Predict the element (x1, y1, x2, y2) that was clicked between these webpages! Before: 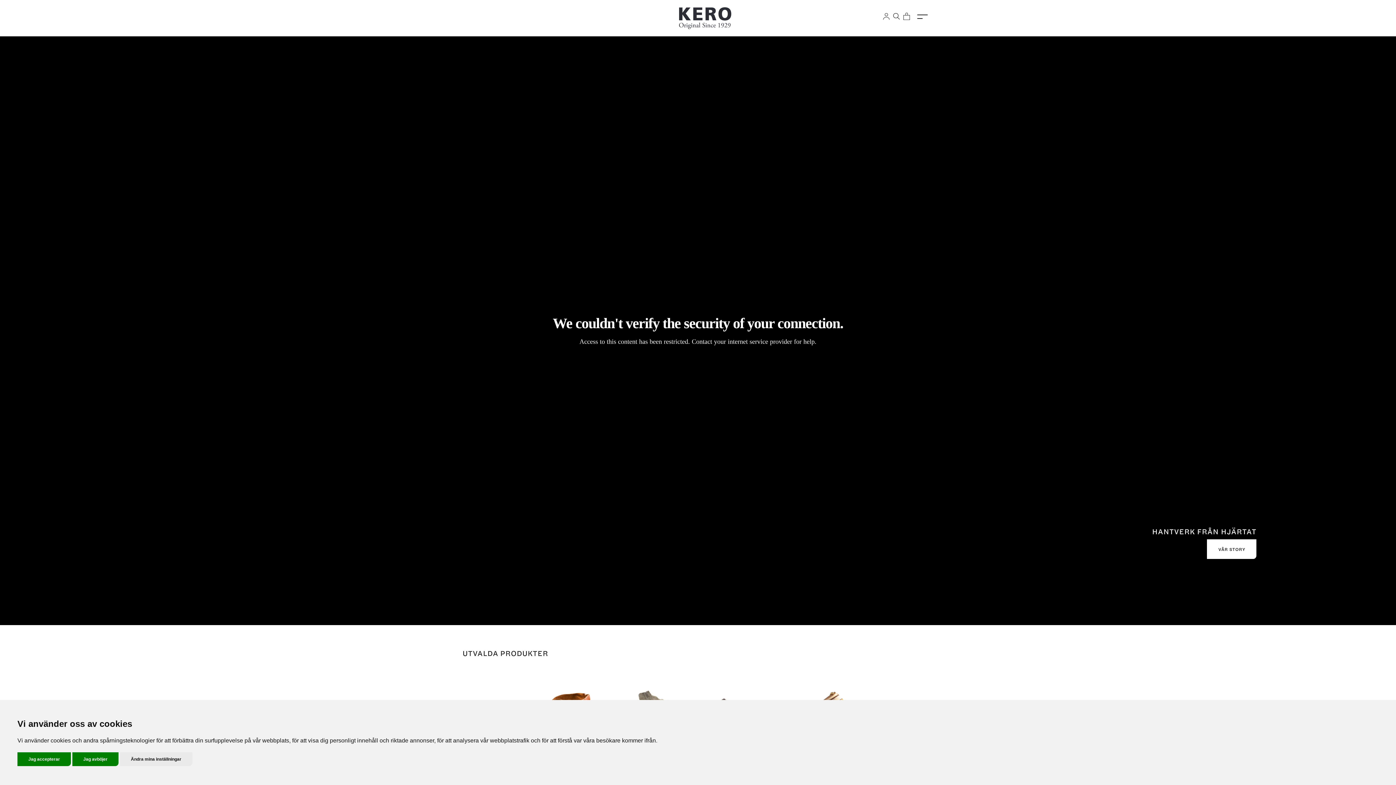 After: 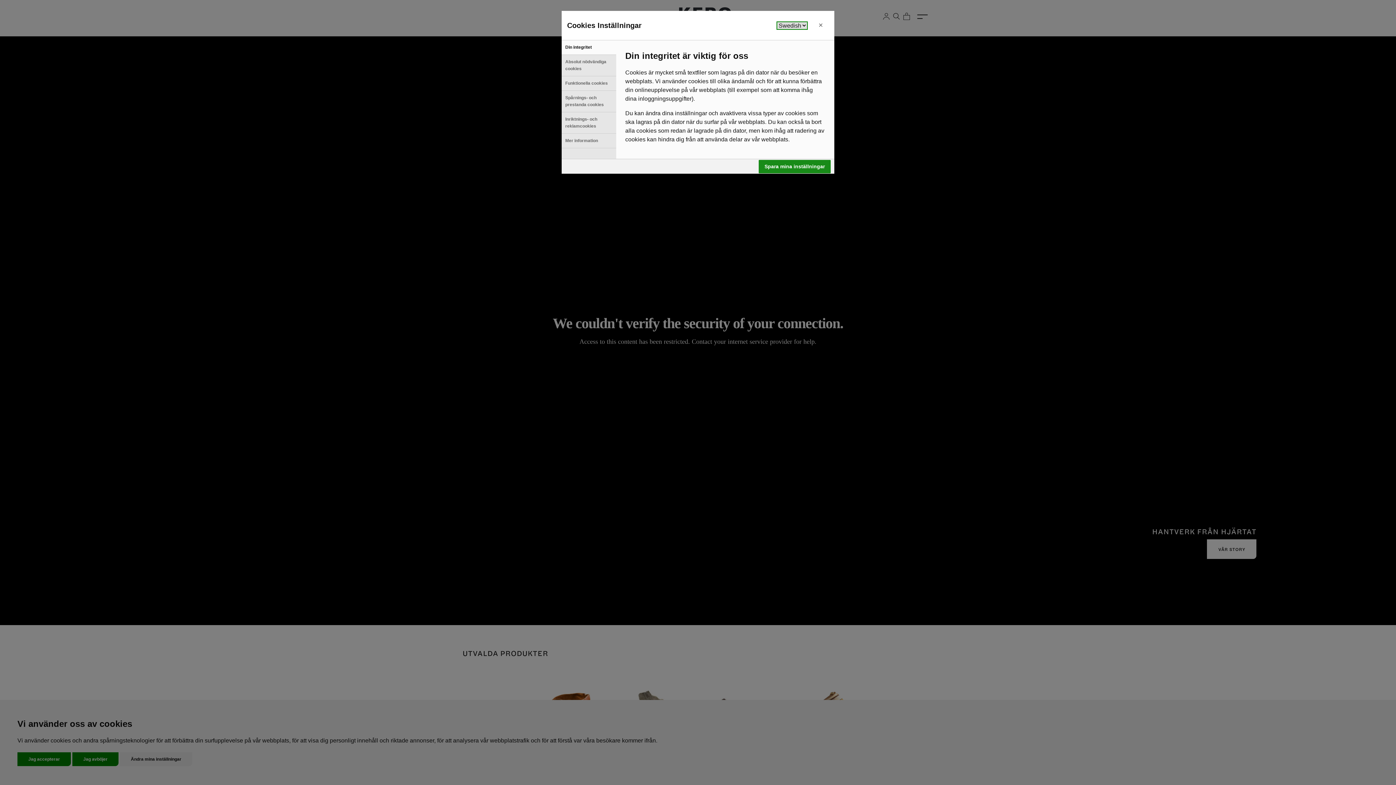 Action: bbox: (120, 752, 192, 766) label: Ändra mina inställningar